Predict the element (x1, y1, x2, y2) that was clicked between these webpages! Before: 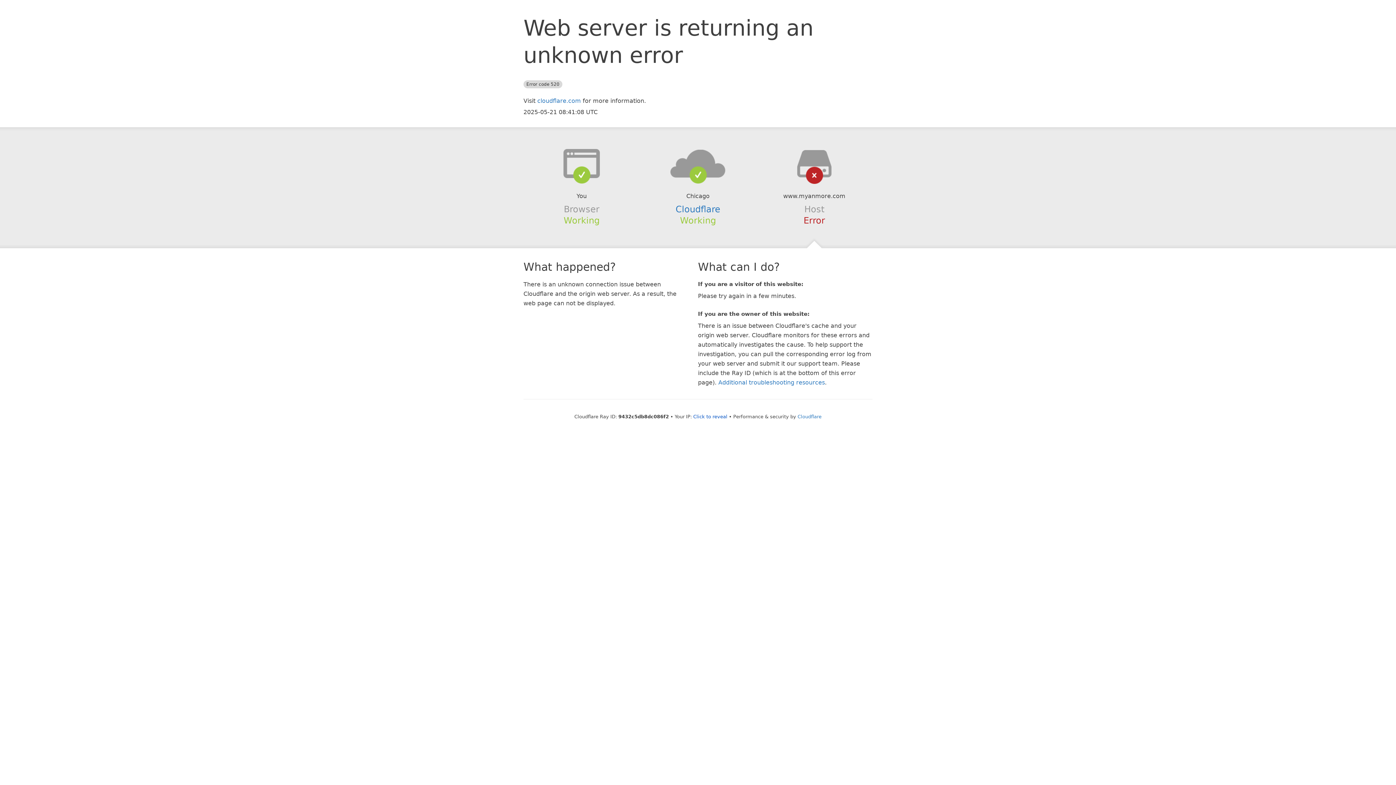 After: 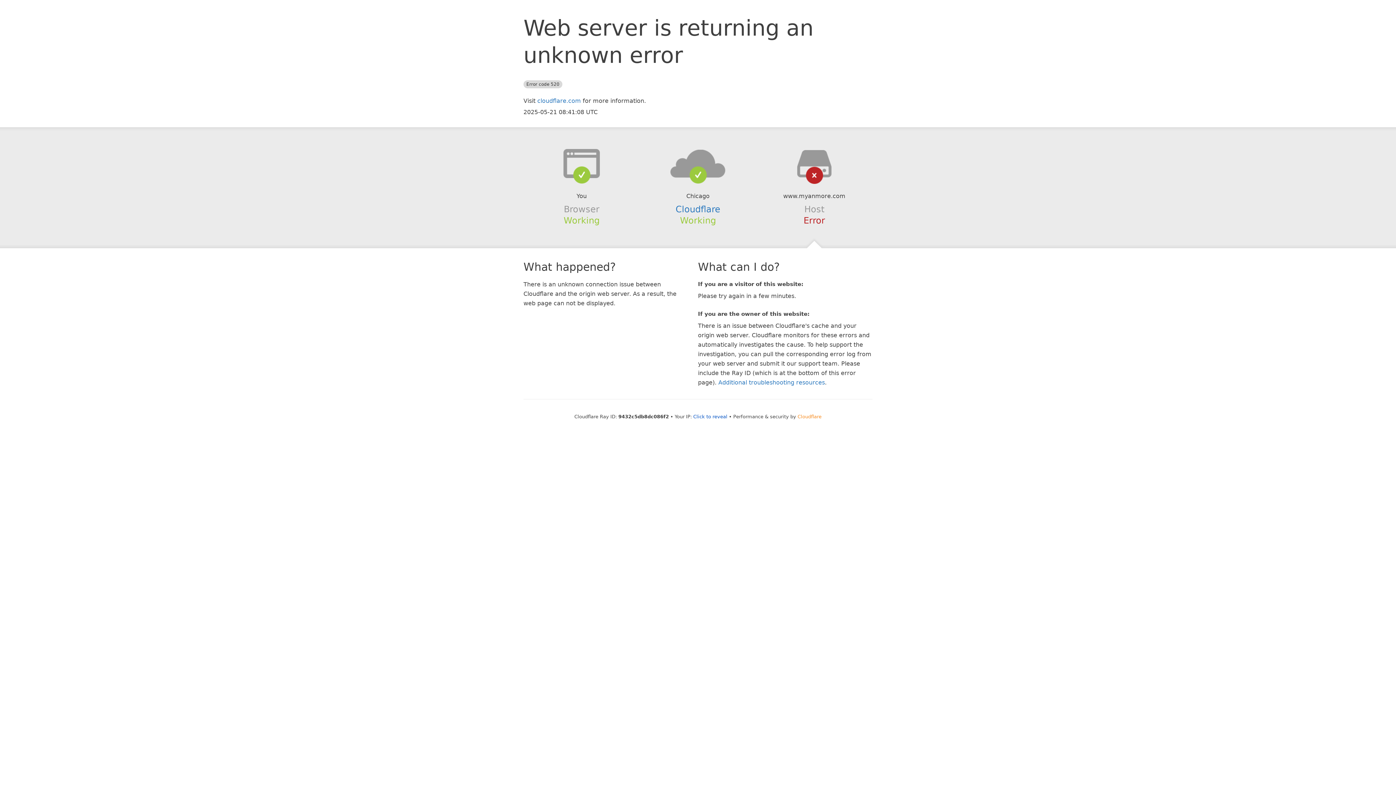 Action: label: Cloudflare bbox: (797, 414, 821, 419)